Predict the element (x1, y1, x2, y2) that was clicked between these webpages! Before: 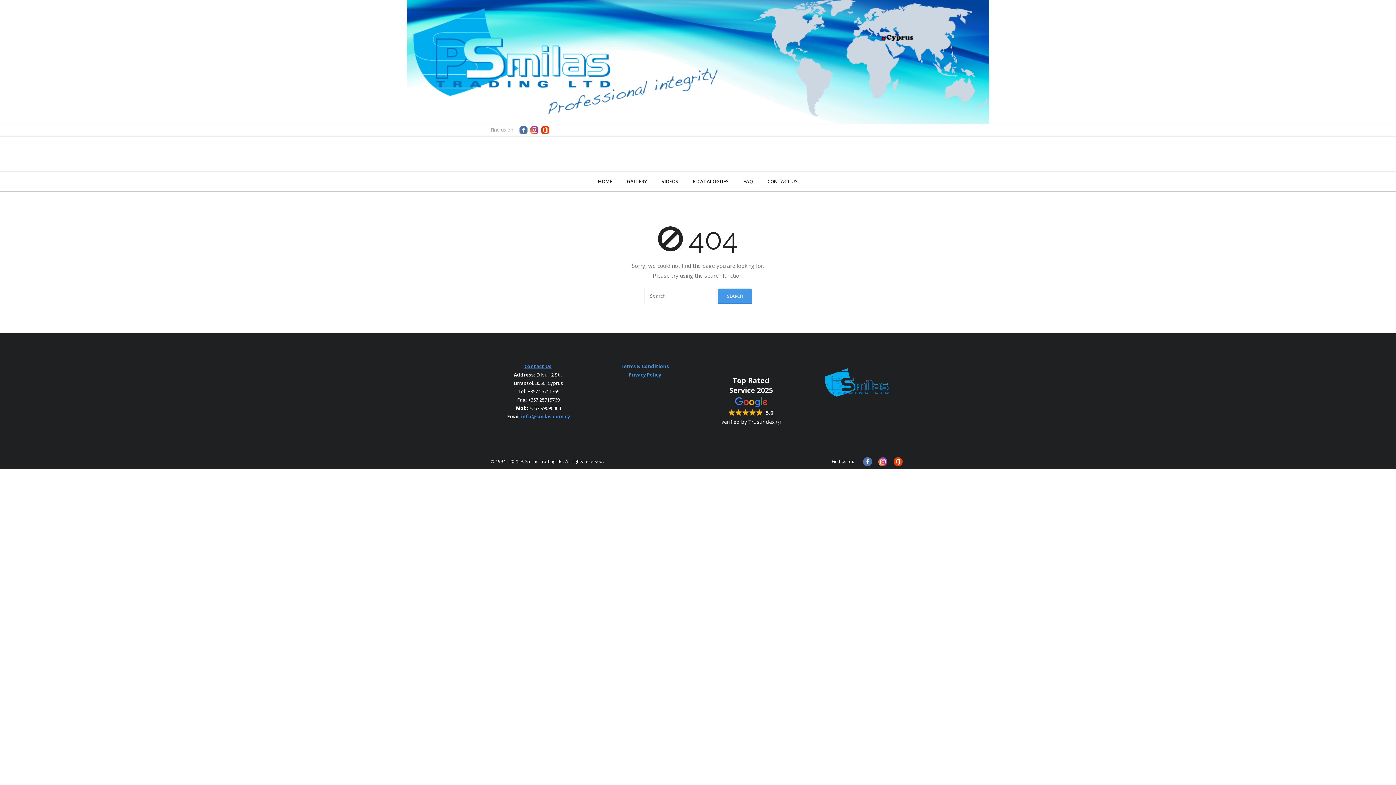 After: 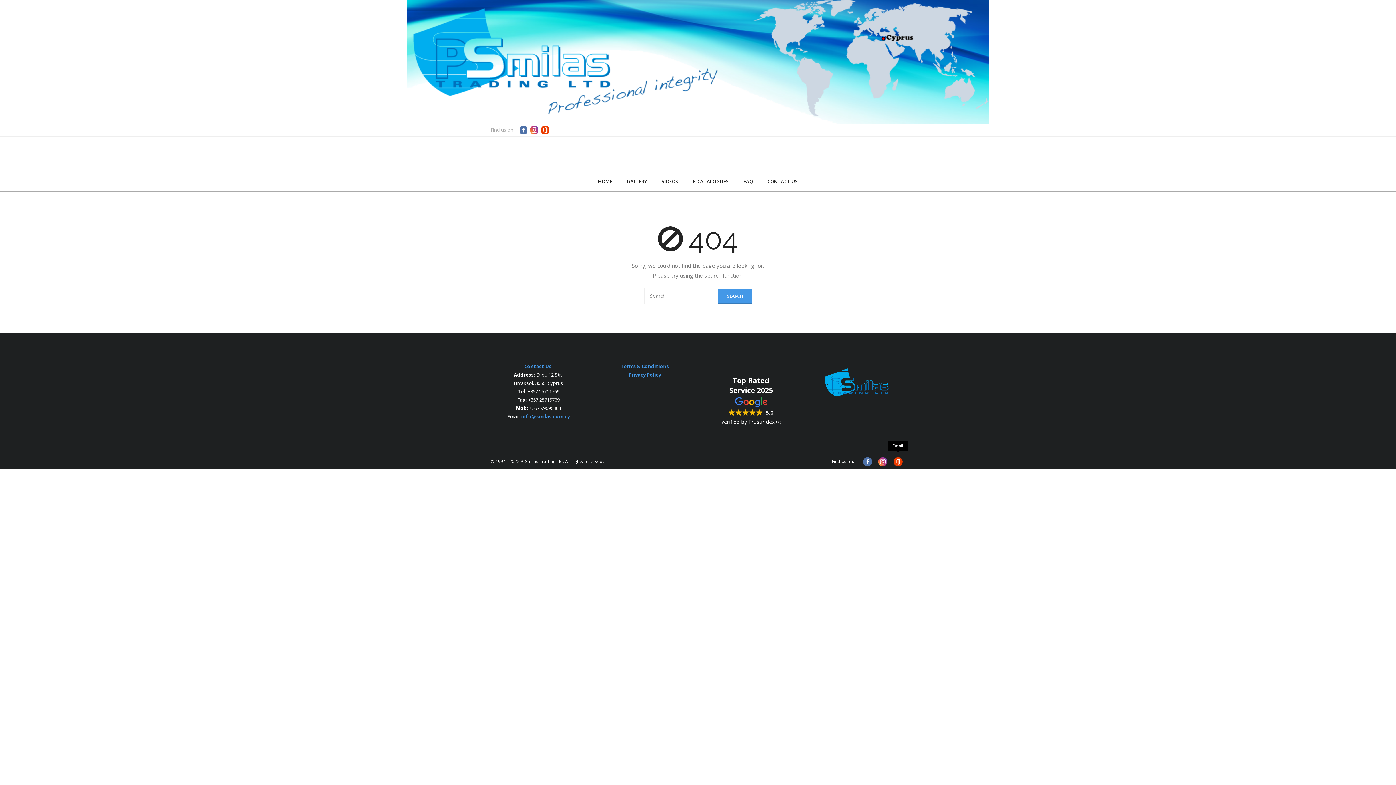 Action: bbox: (890, 454, 905, 469)